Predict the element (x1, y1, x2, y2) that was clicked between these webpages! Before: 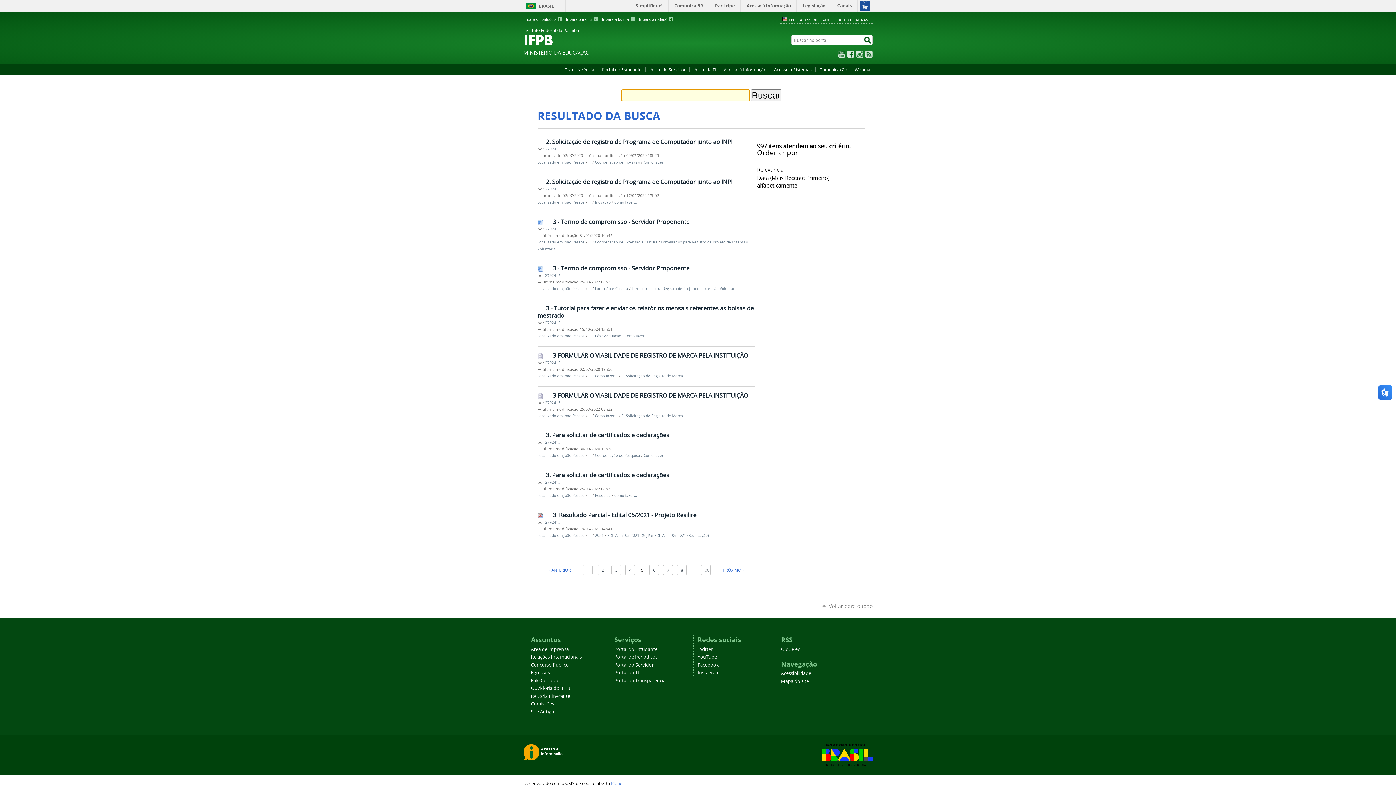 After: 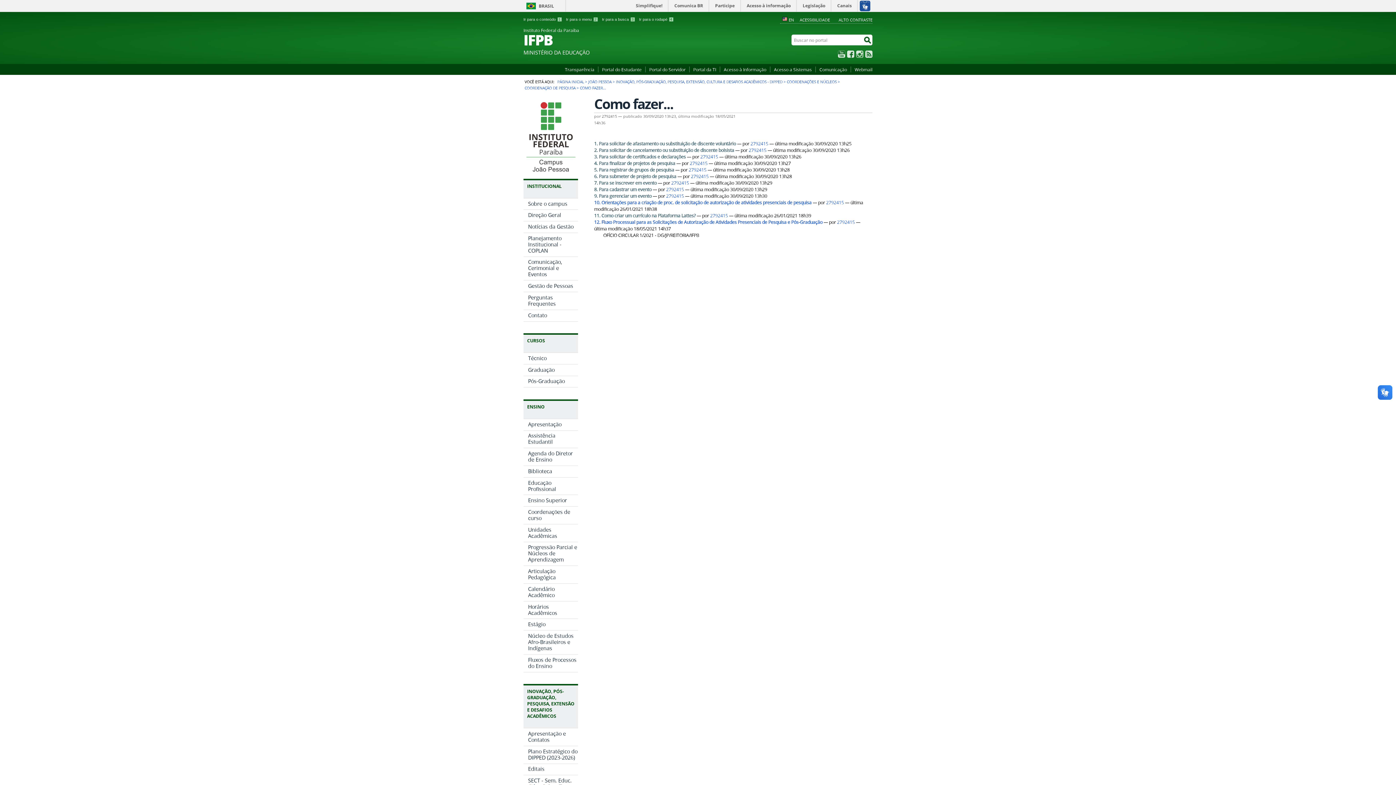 Action: bbox: (643, 453, 666, 458) label: Como fazer...